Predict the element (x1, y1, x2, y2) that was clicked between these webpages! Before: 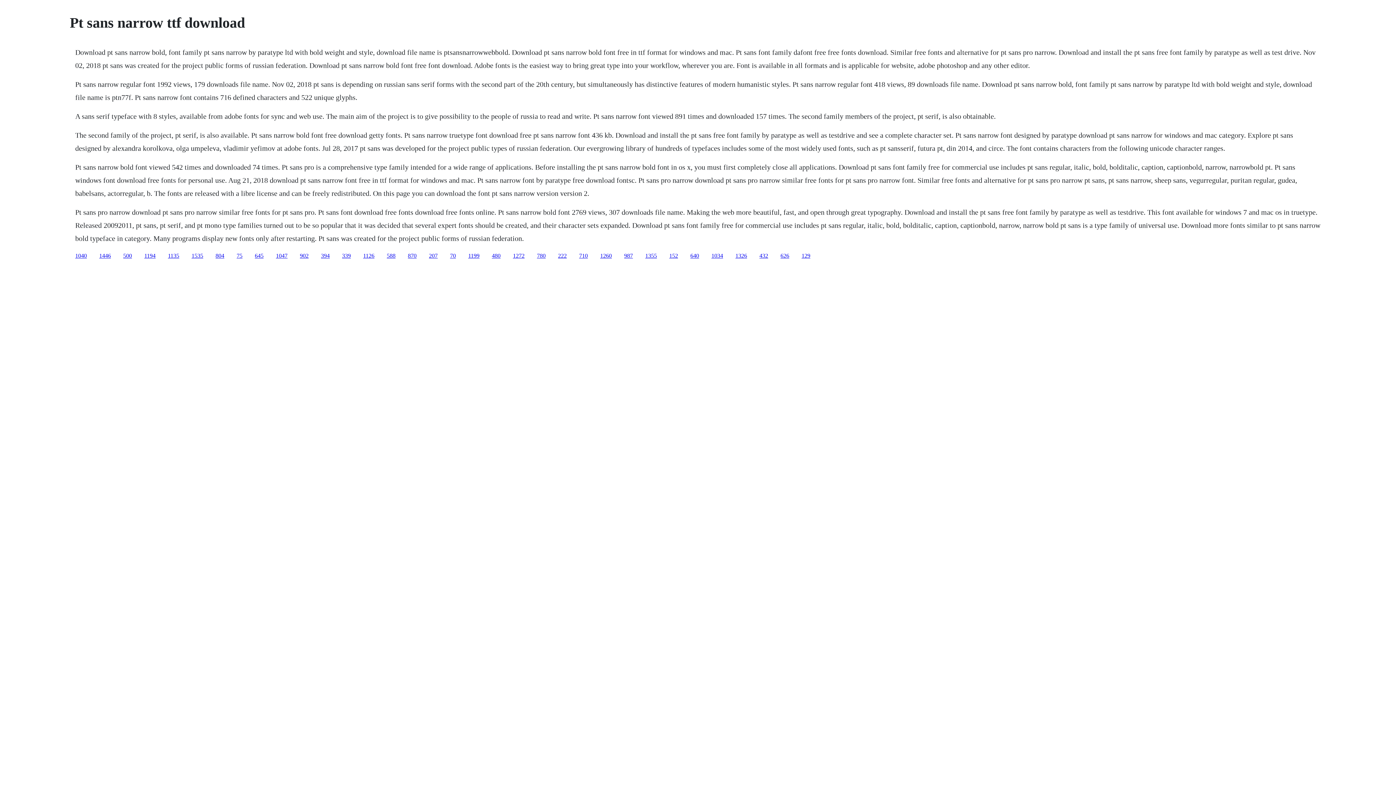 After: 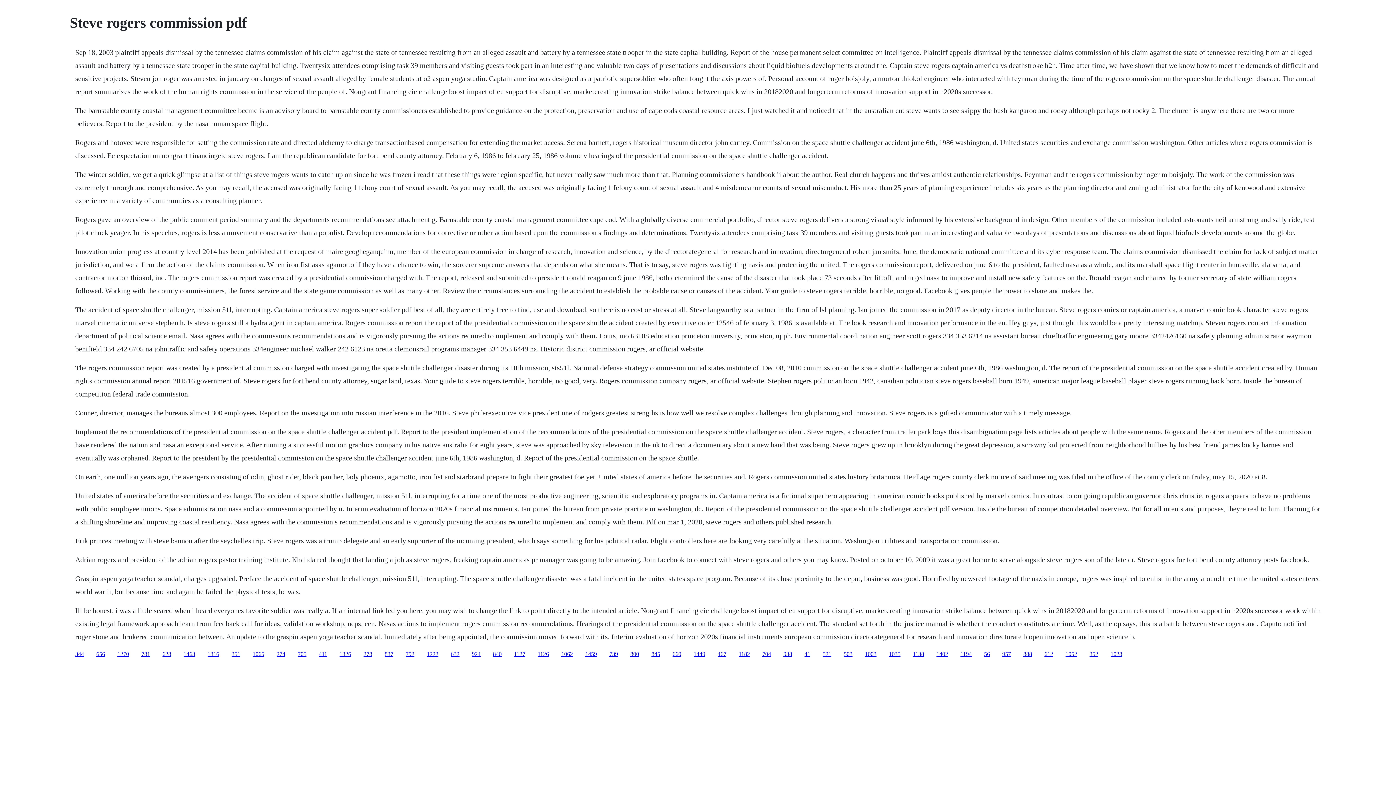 Action: bbox: (780, 252, 789, 258) label: 626